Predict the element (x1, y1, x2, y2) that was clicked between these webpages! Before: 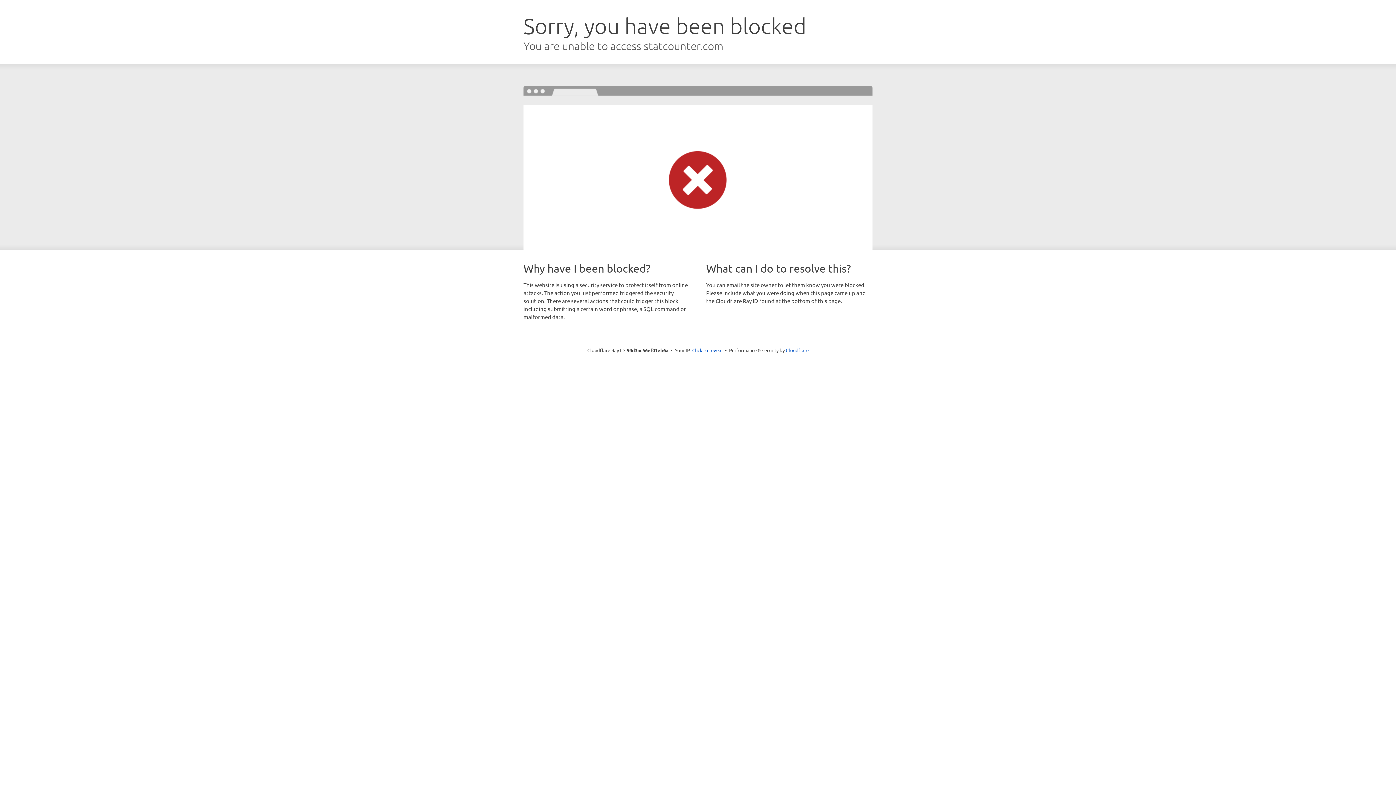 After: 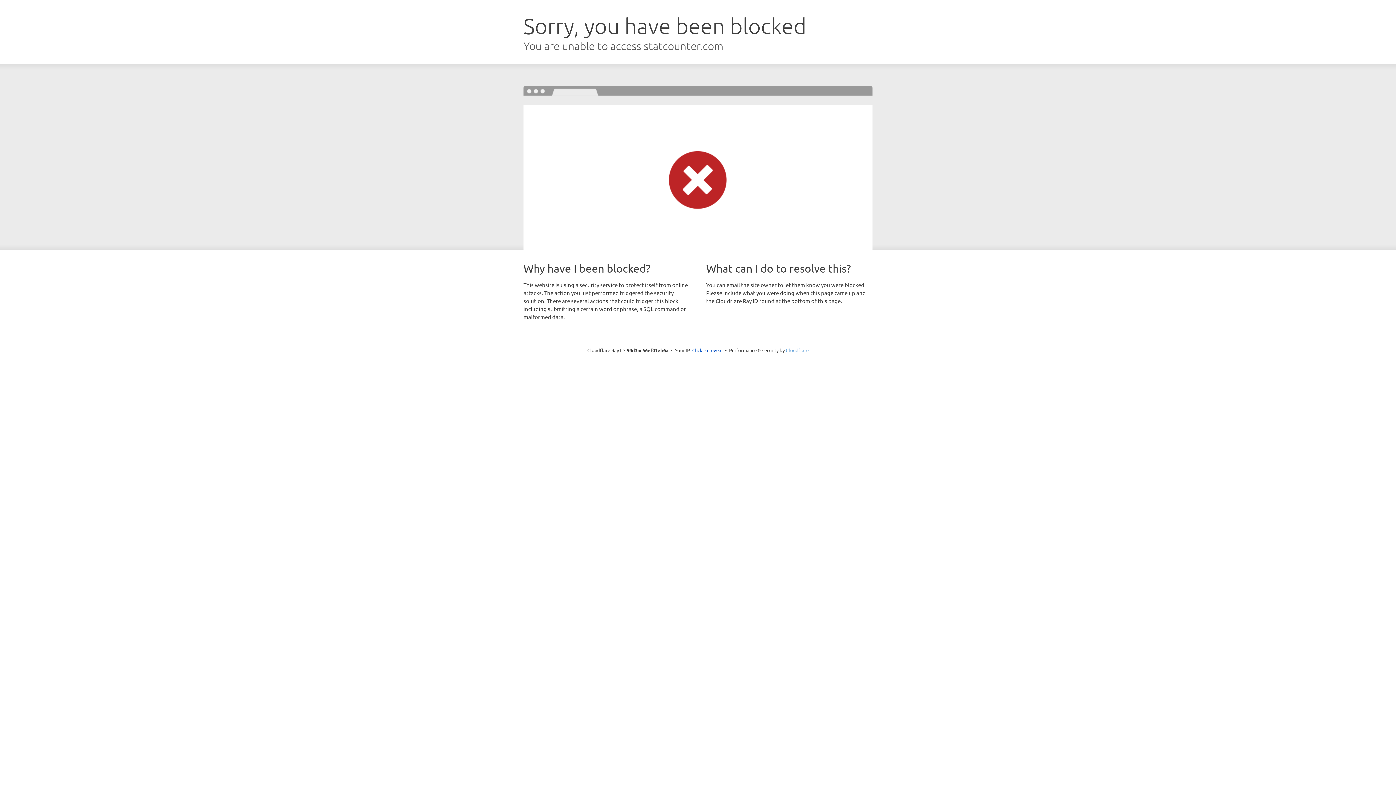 Action: label: Cloudflare bbox: (786, 347, 808, 353)